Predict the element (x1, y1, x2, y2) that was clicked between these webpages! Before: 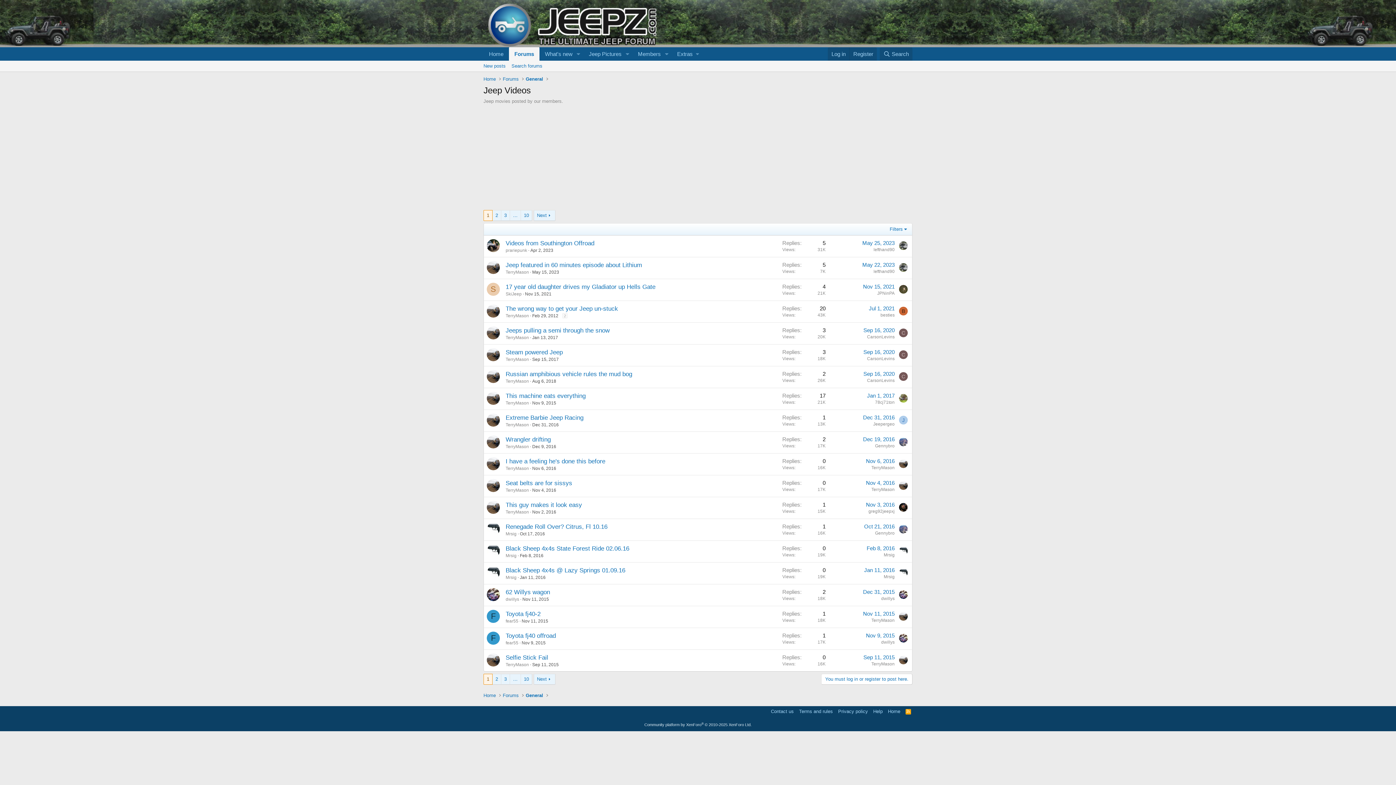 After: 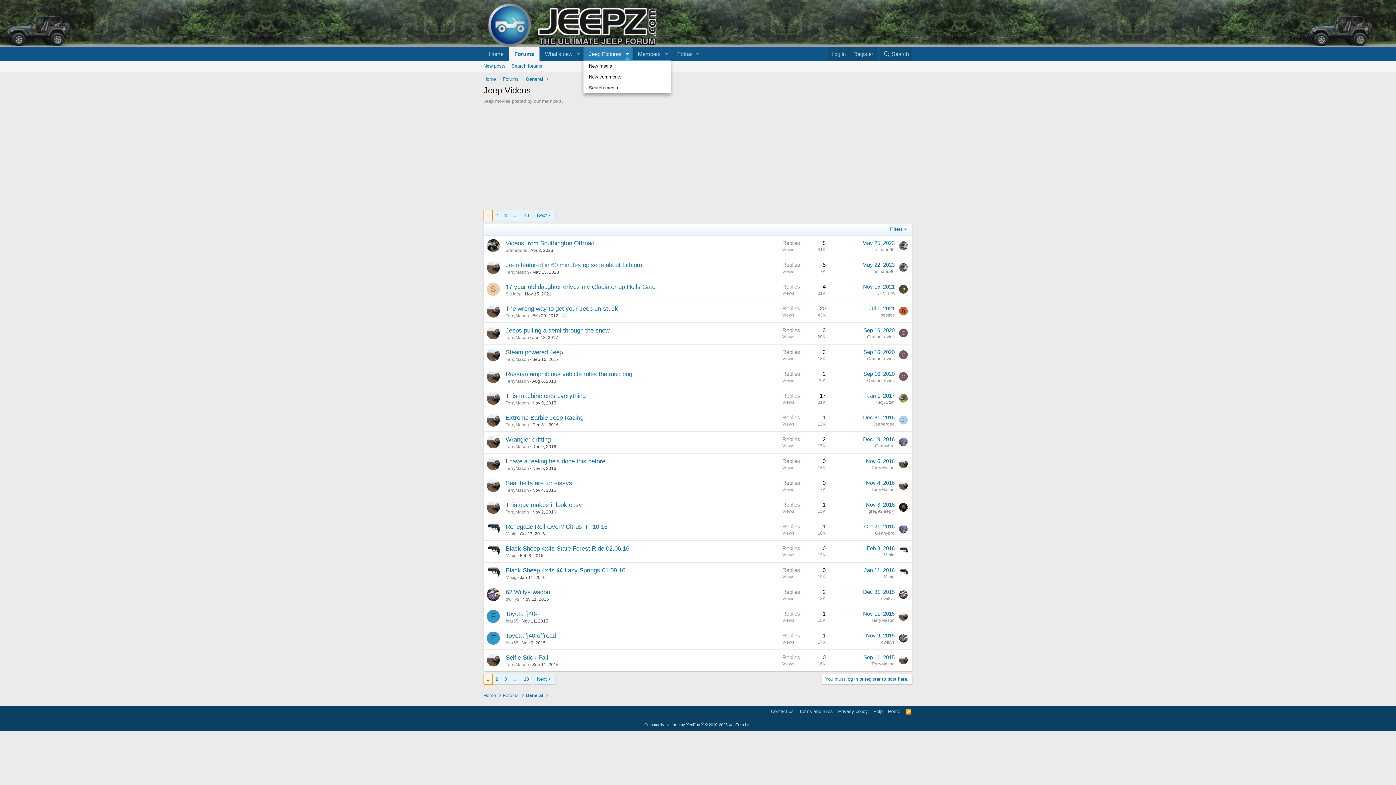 Action: label: Toggle expanded bbox: (622, 47, 632, 60)